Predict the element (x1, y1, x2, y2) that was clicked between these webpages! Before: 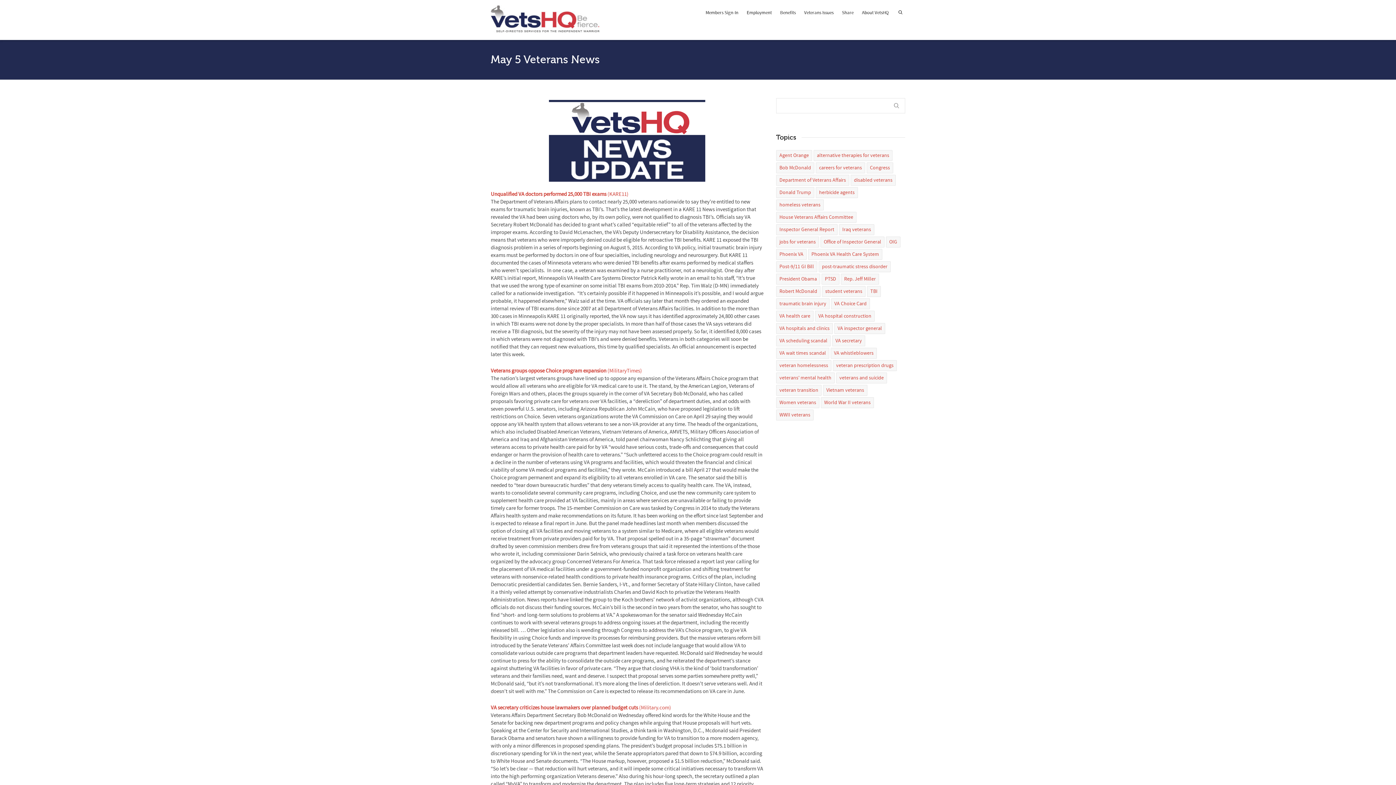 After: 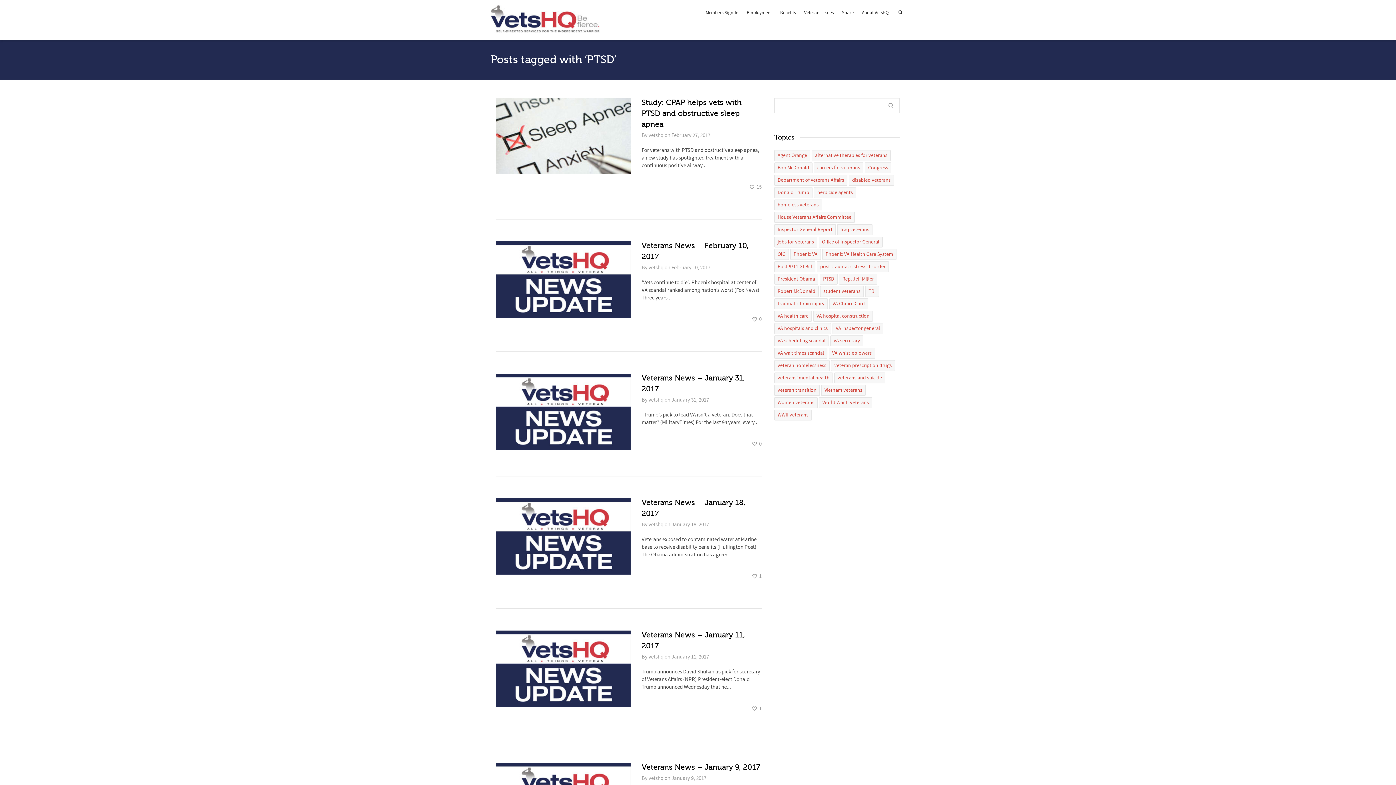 Action: label: PTSD bbox: (821, 273, 839, 284)